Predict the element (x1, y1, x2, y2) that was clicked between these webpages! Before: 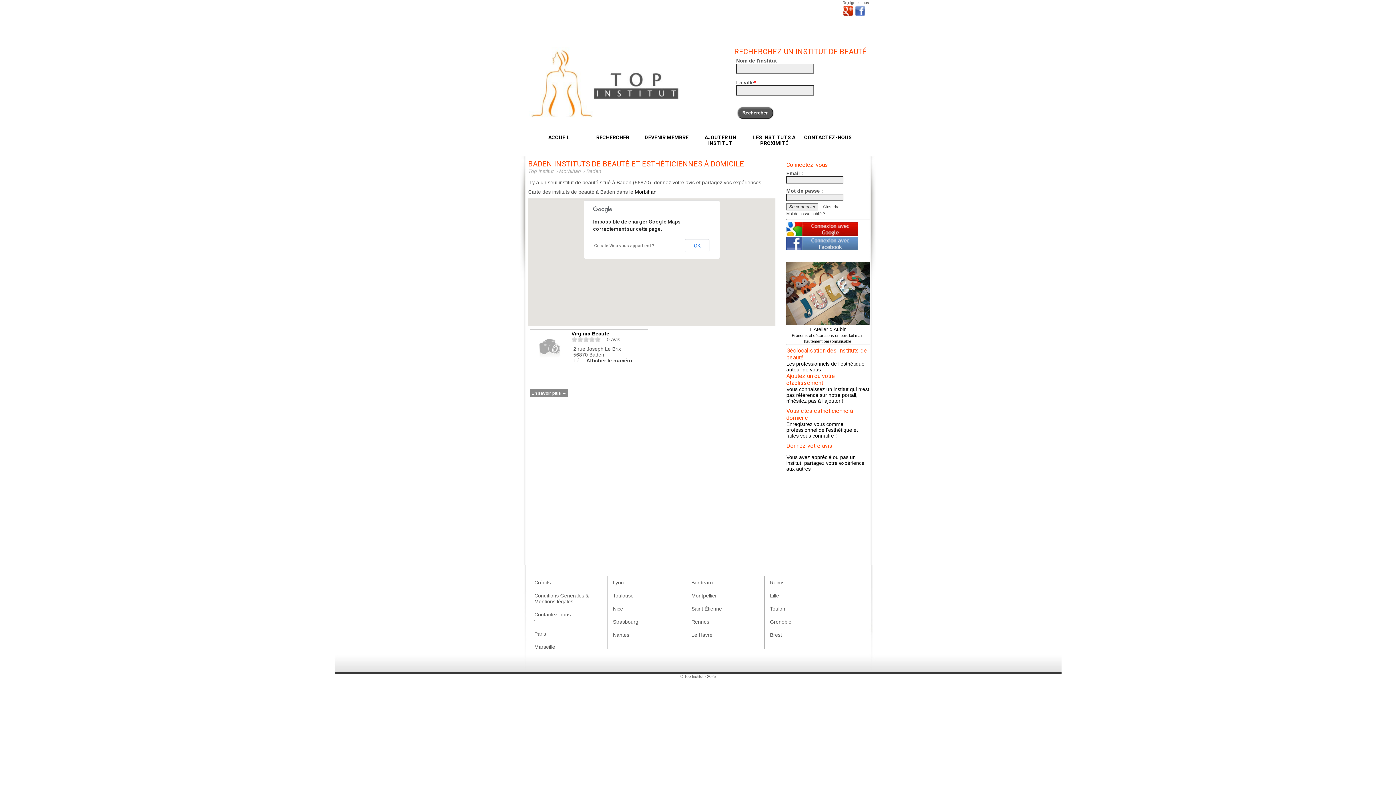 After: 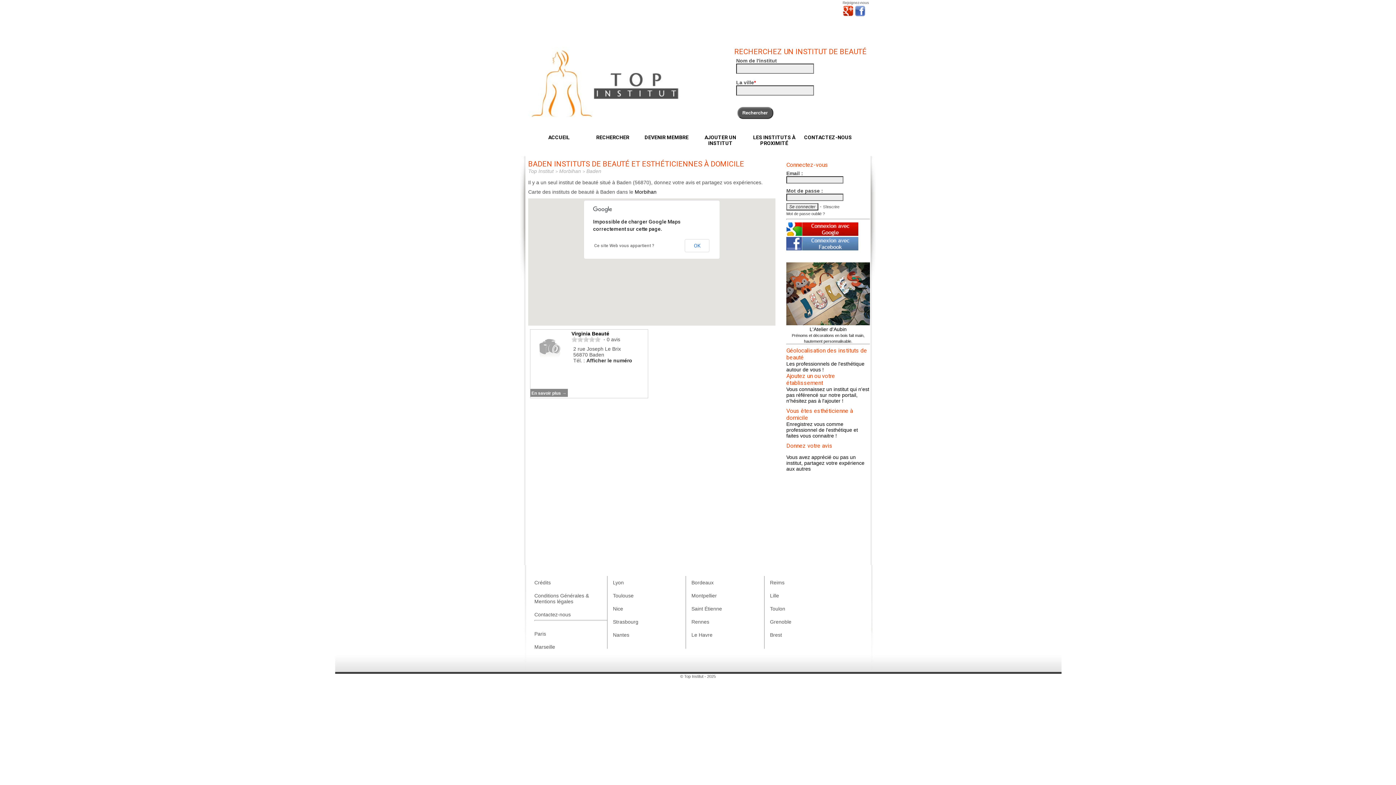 Action: bbox: (534, 579, 550, 585) label: Crédits